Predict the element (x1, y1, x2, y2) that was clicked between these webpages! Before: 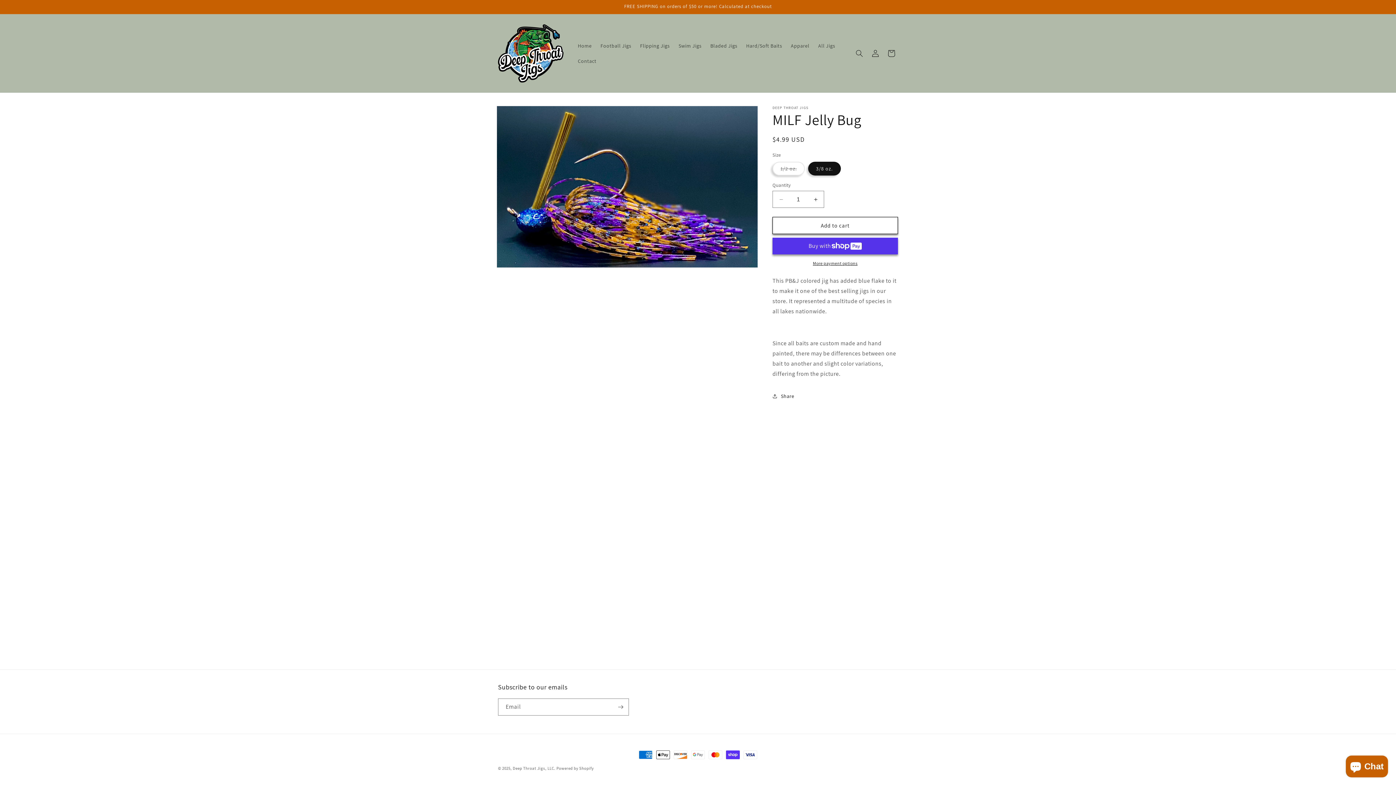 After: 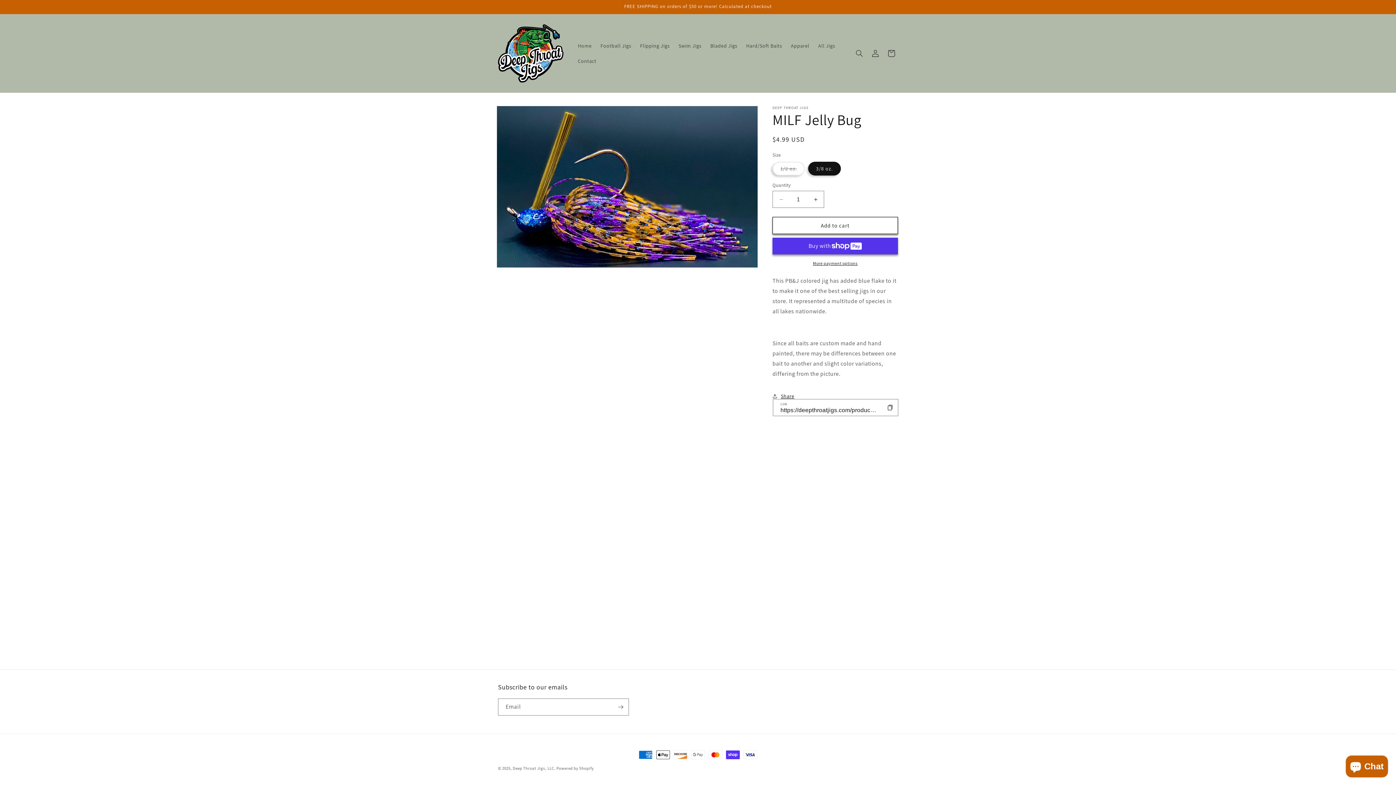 Action: bbox: (772, 388, 794, 404) label: Share